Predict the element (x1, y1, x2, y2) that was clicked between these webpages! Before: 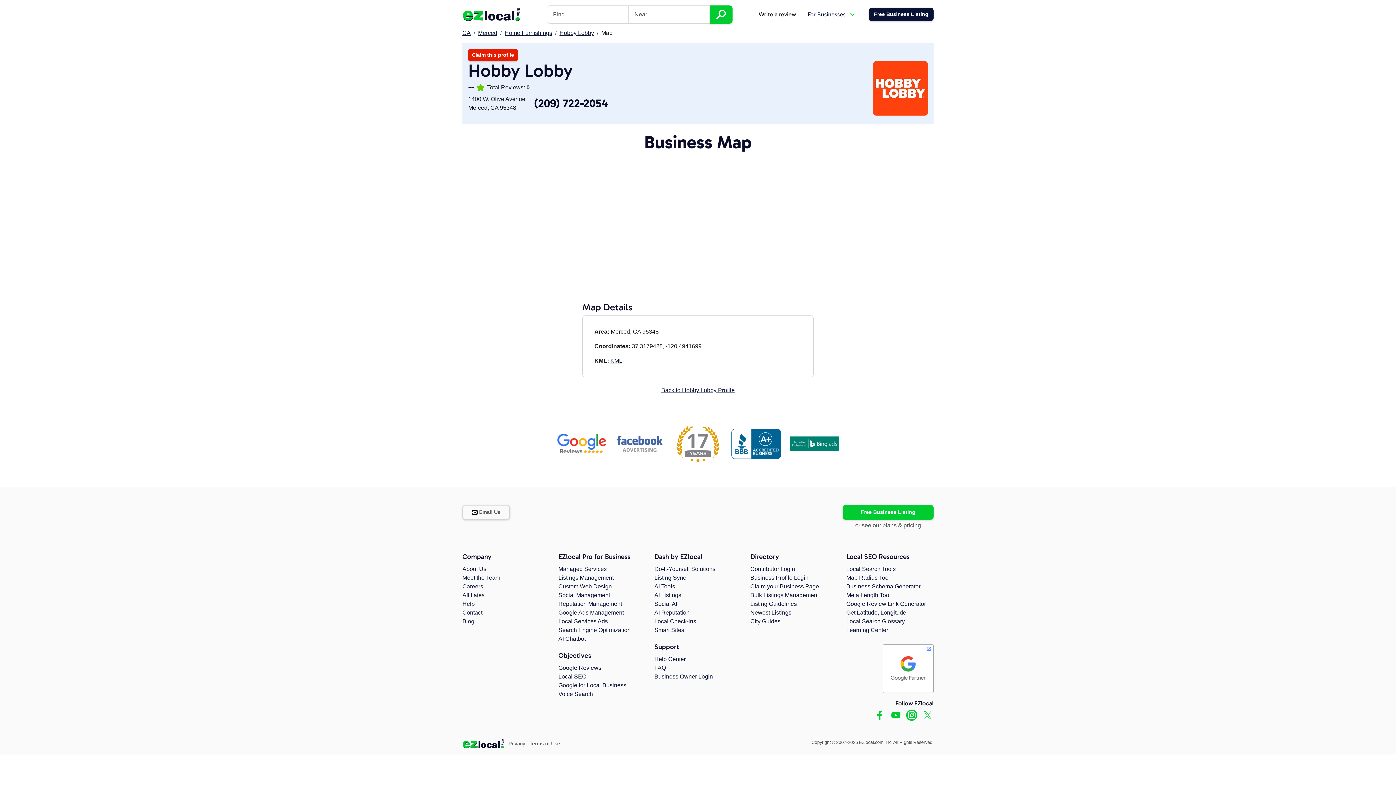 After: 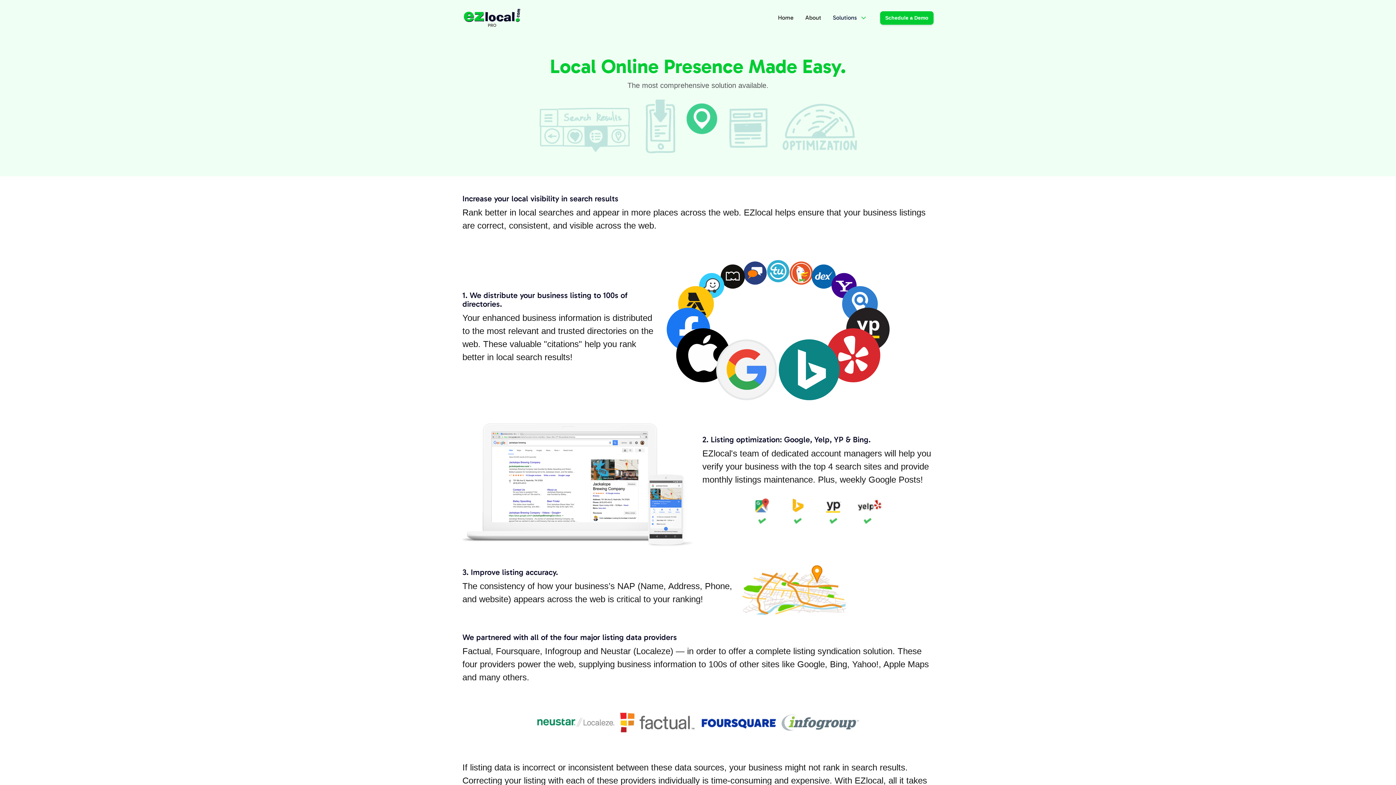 Action: bbox: (558, 574, 613, 581) label: Listings Management